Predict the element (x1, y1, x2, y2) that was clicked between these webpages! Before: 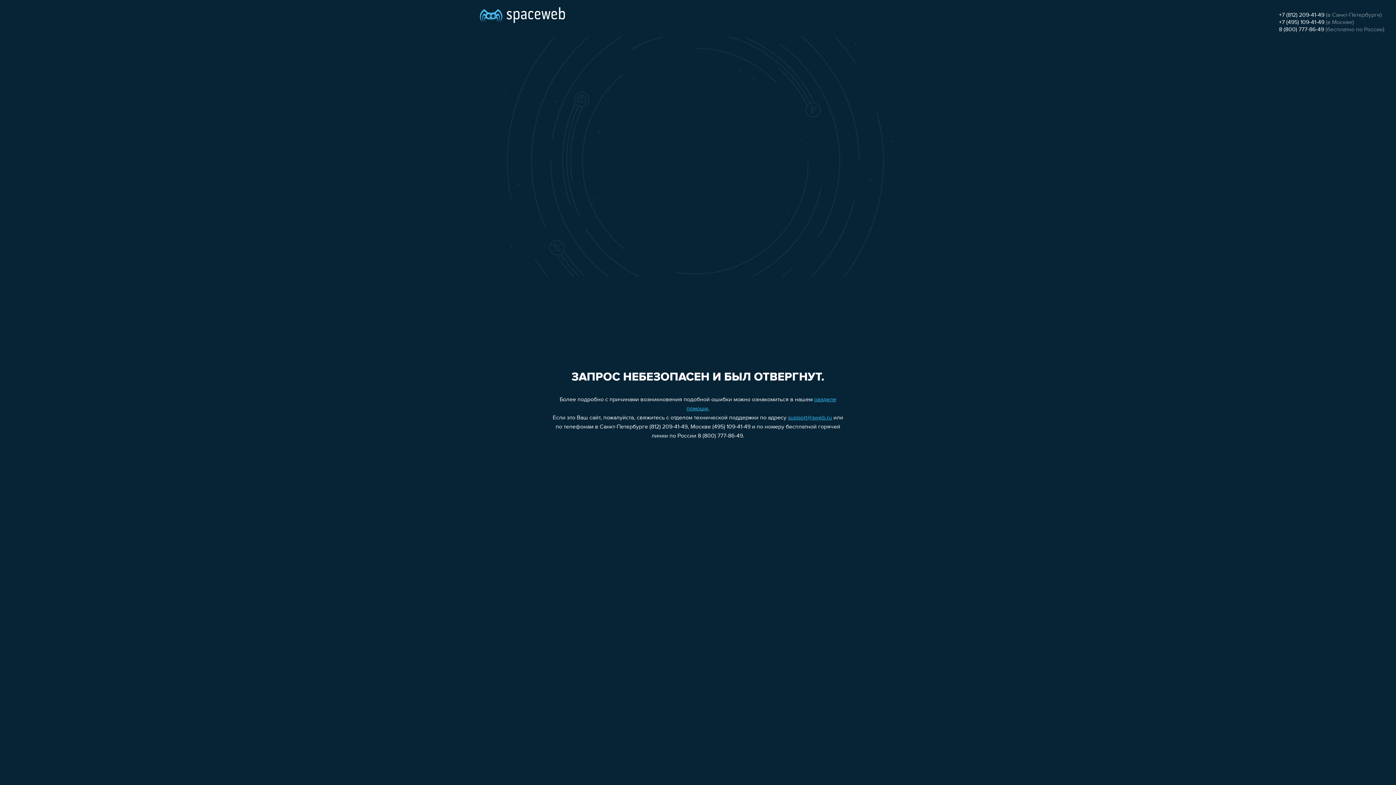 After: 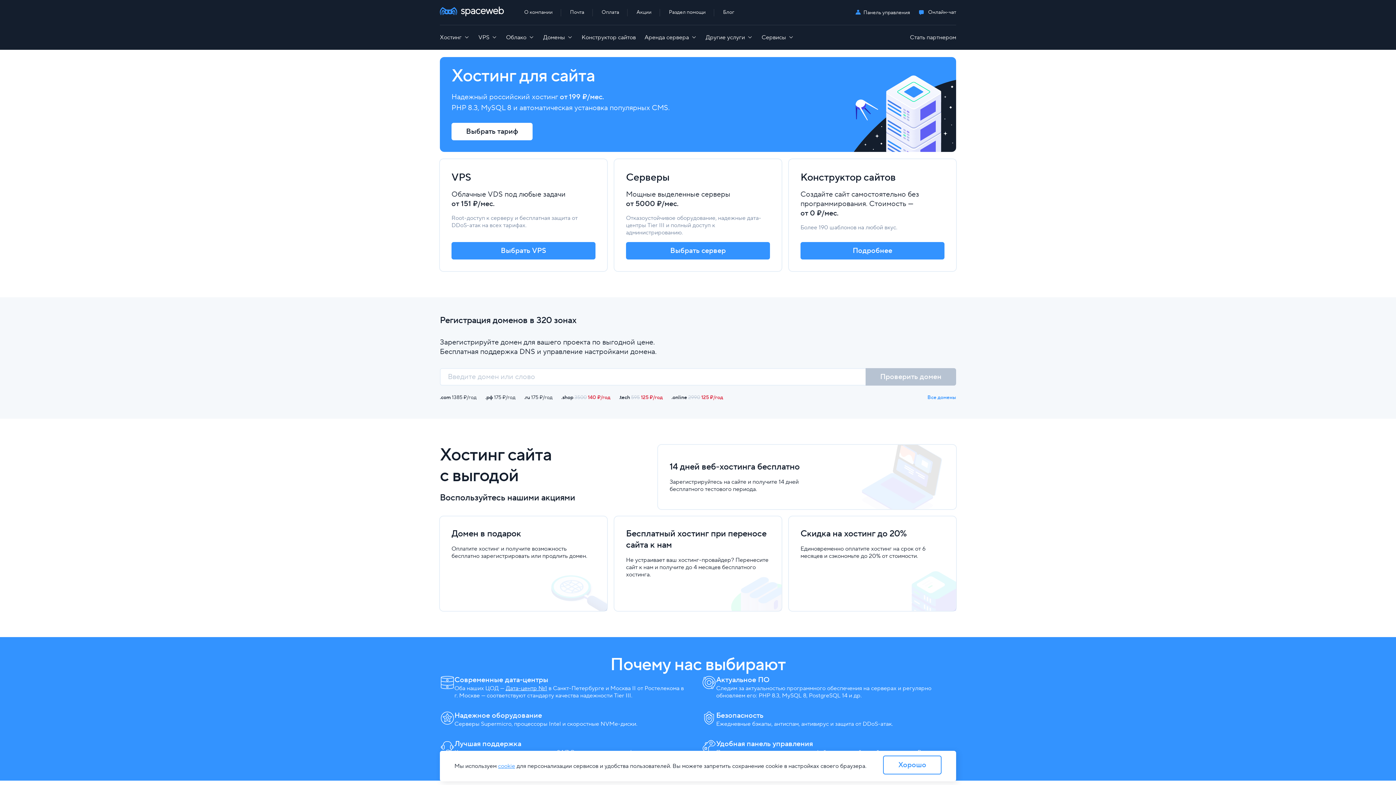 Action: bbox: (480, 0, 565, 25)